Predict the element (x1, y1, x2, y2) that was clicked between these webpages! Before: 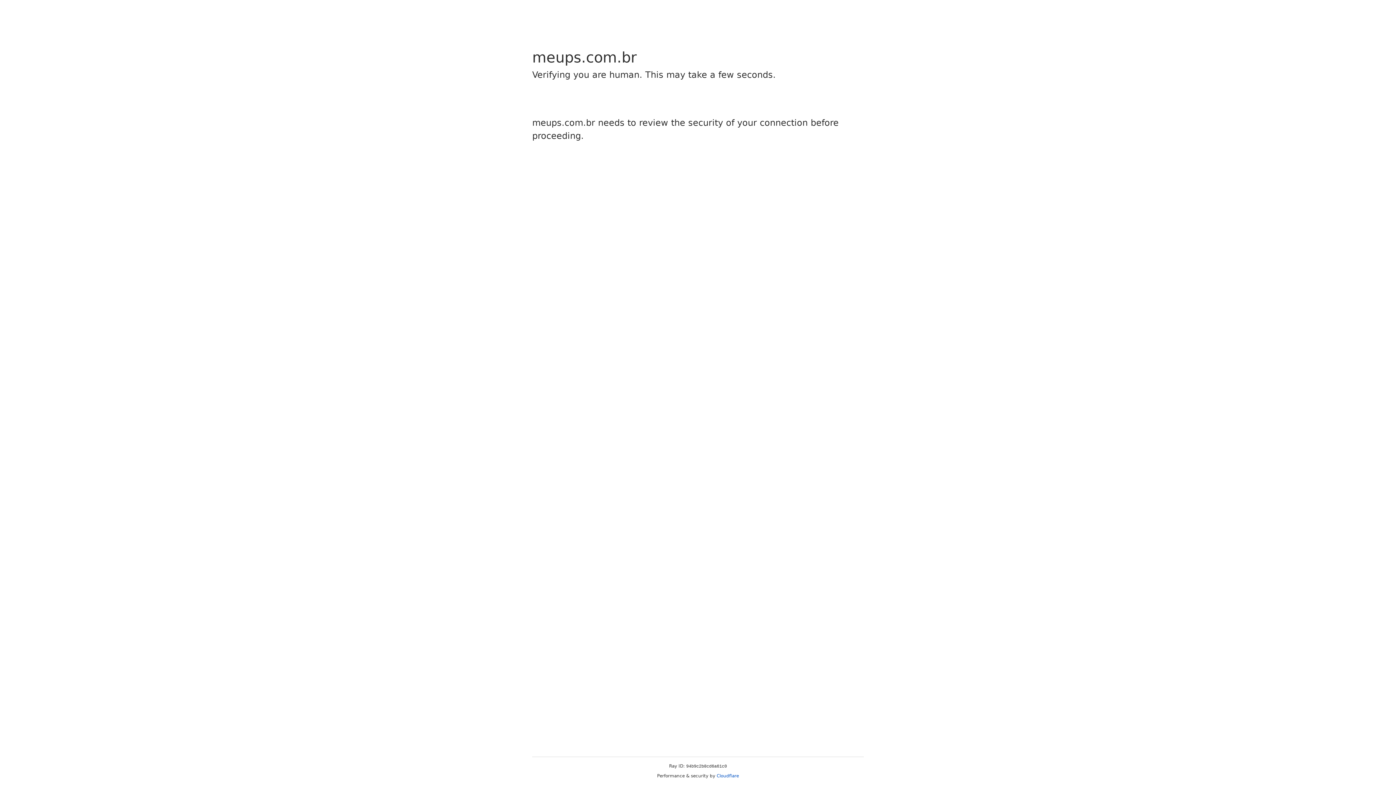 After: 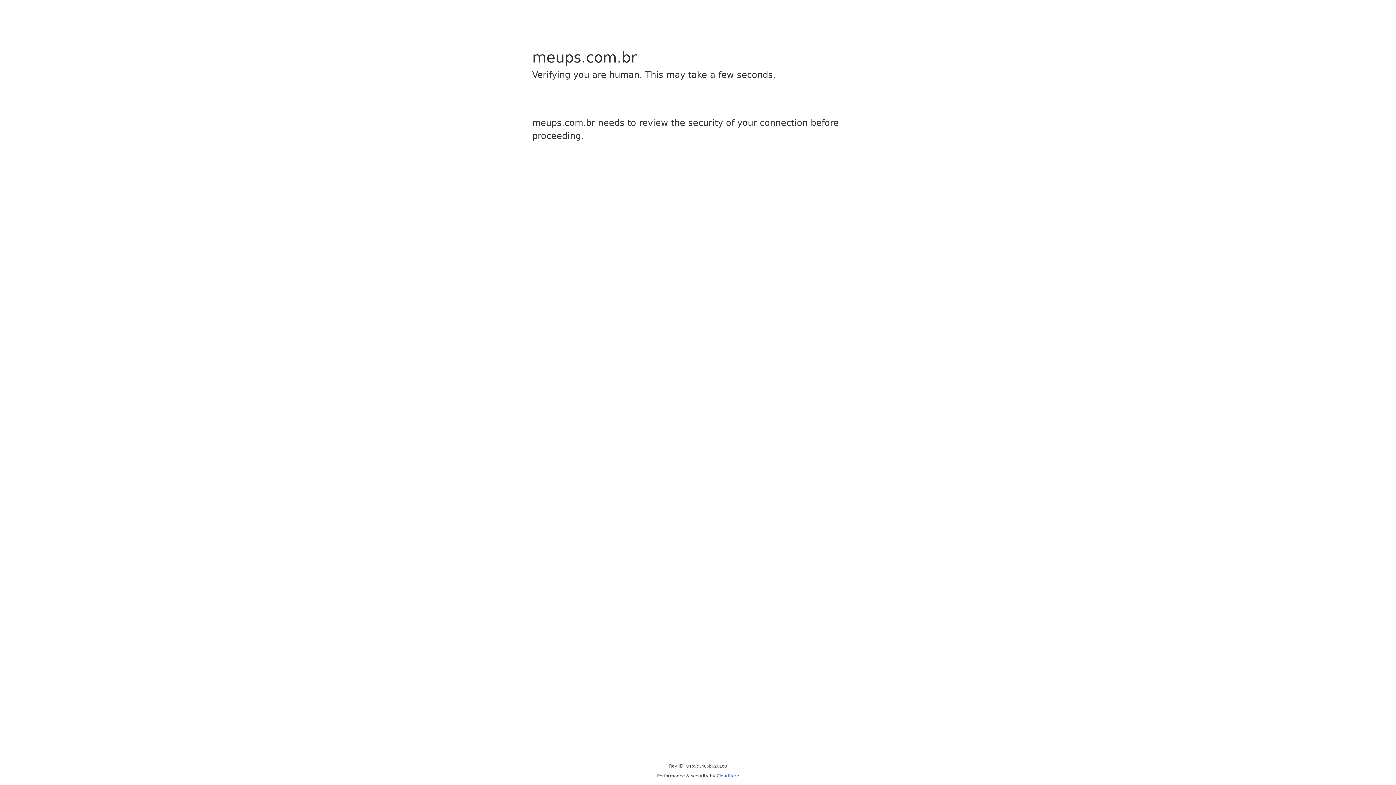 Action: label: Cloudflare bbox: (716, 773, 739, 778)